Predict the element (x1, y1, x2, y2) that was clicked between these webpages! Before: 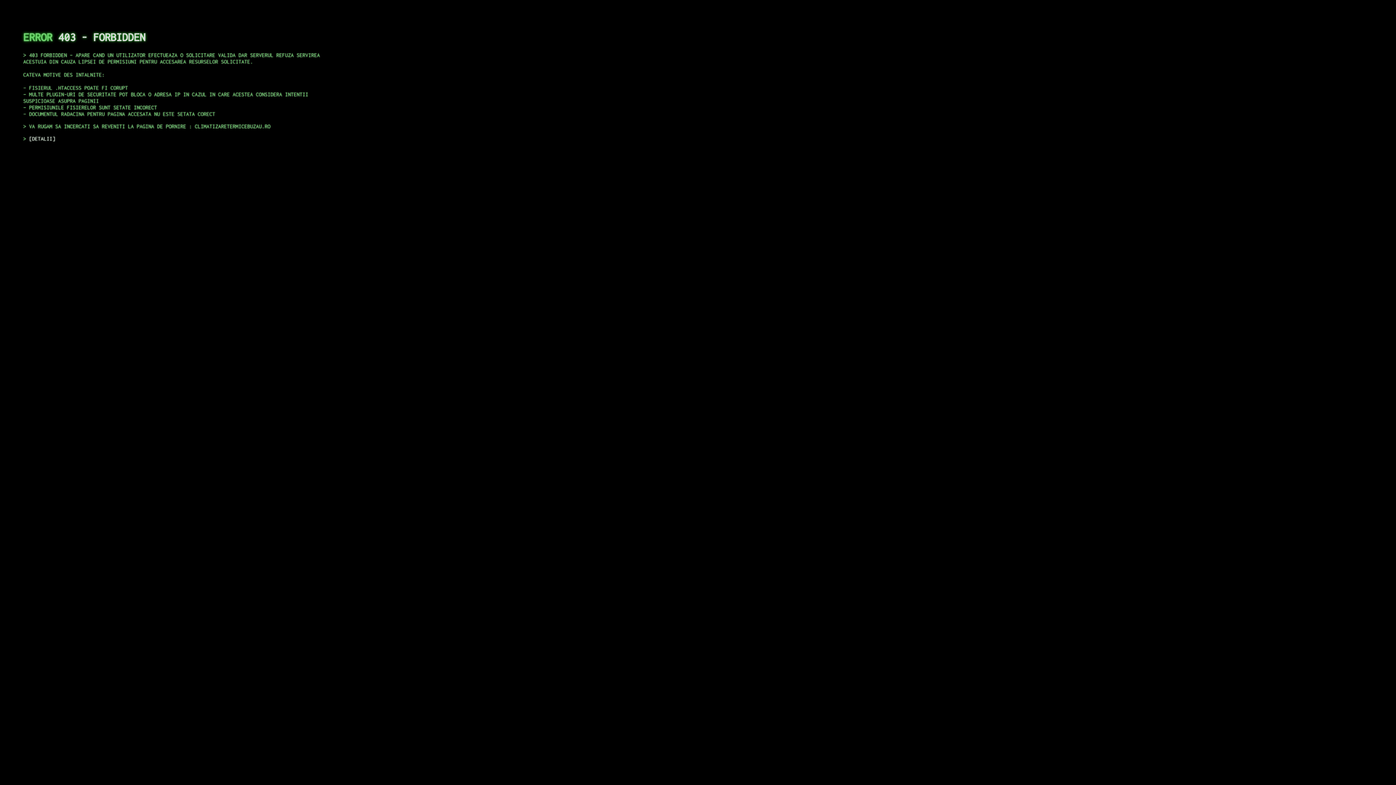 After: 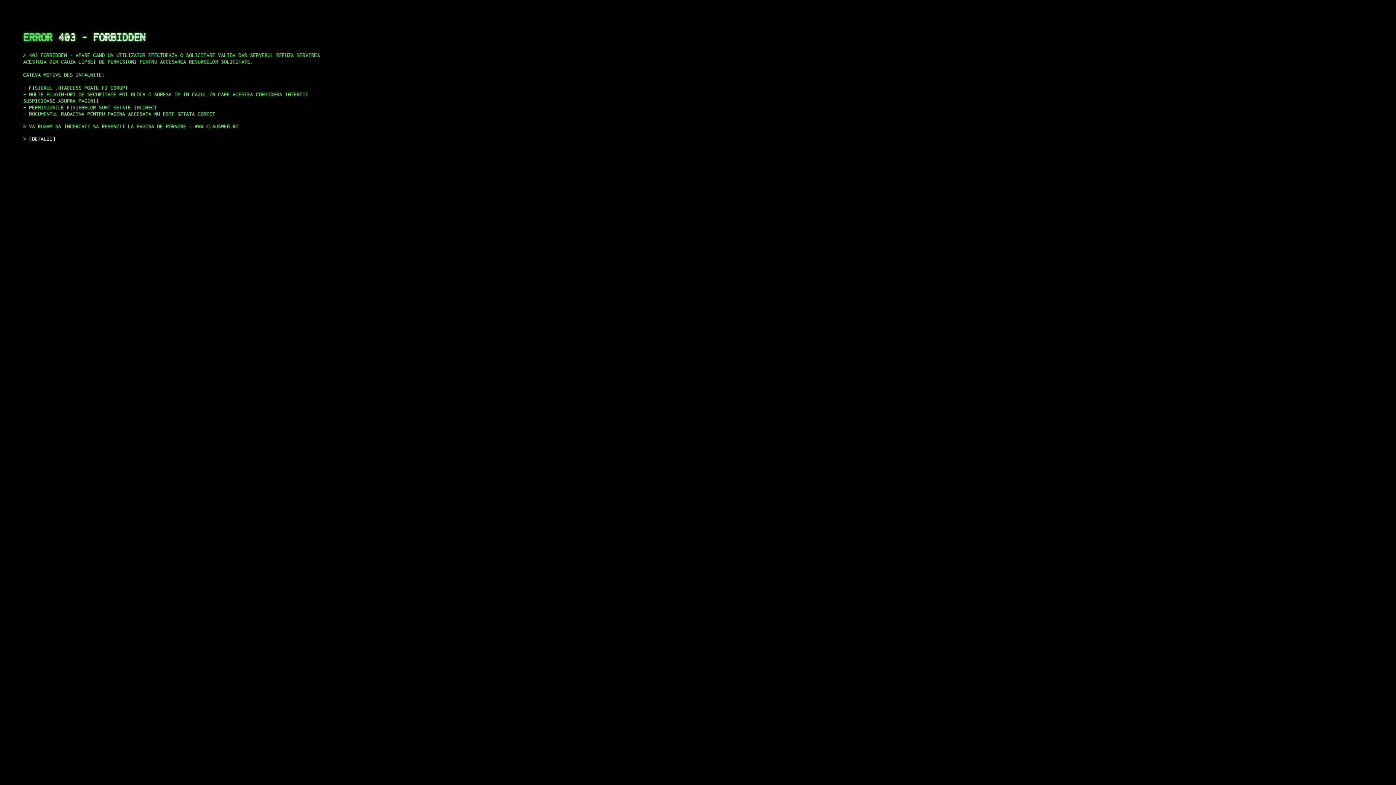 Action: label: DETALII bbox: (29, 135, 55, 141)